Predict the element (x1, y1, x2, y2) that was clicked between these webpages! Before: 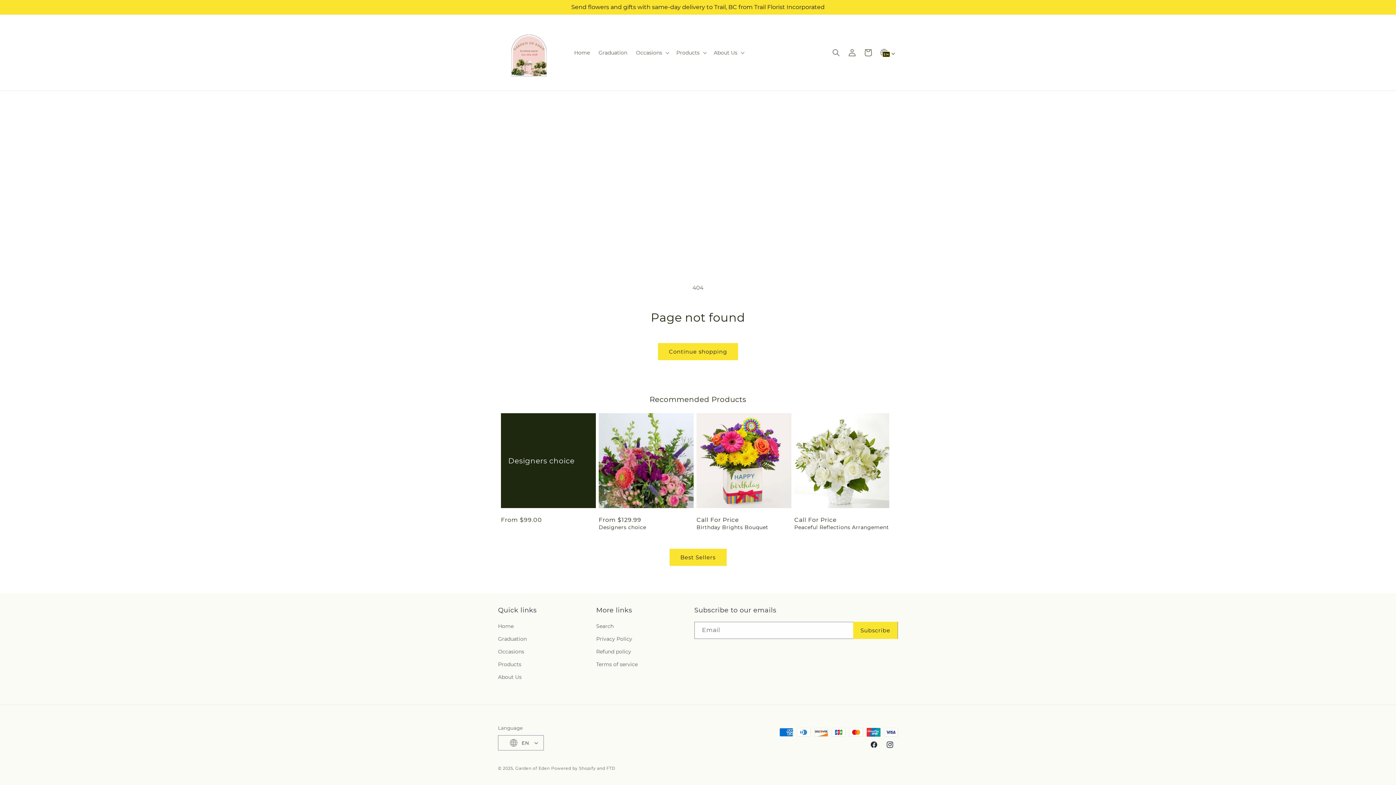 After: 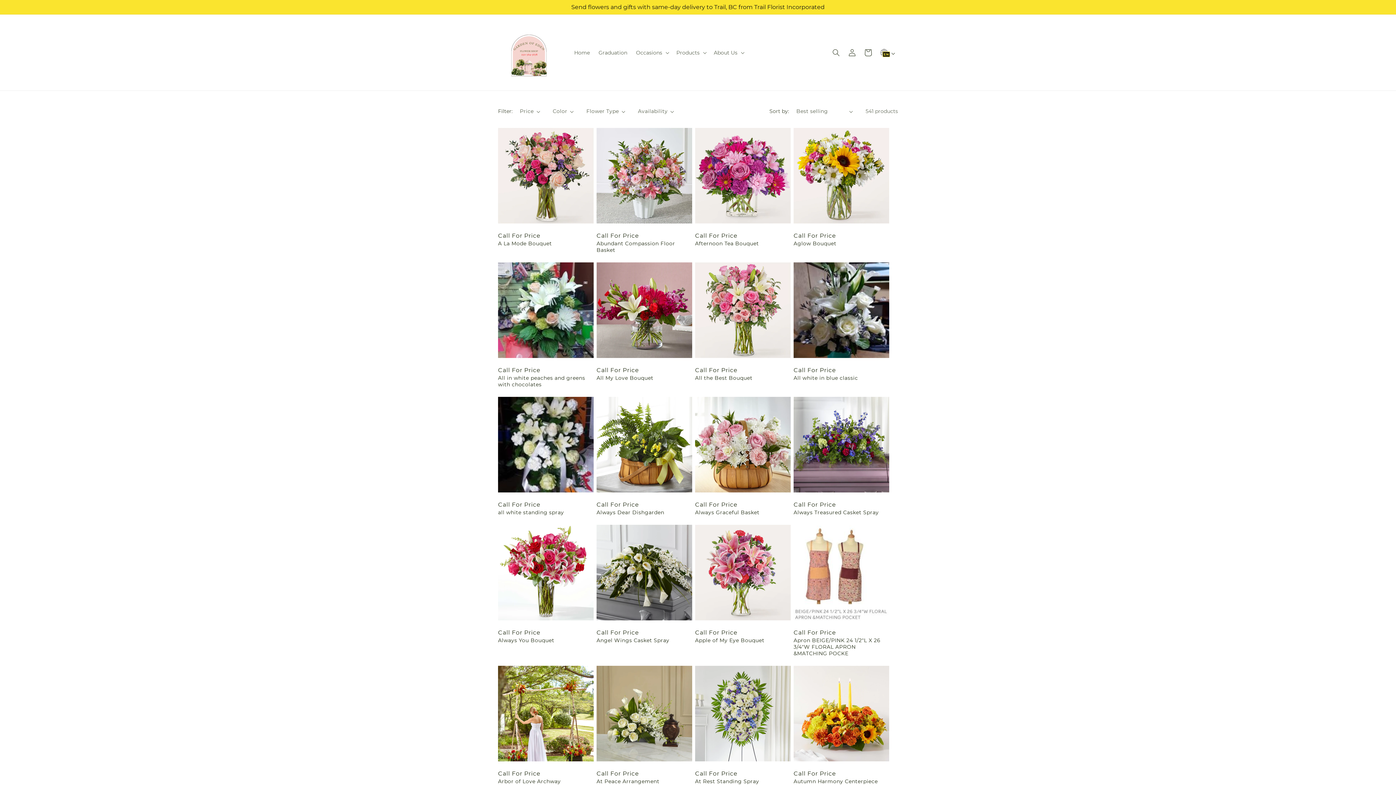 Action: label: Products bbox: (498, 658, 521, 671)